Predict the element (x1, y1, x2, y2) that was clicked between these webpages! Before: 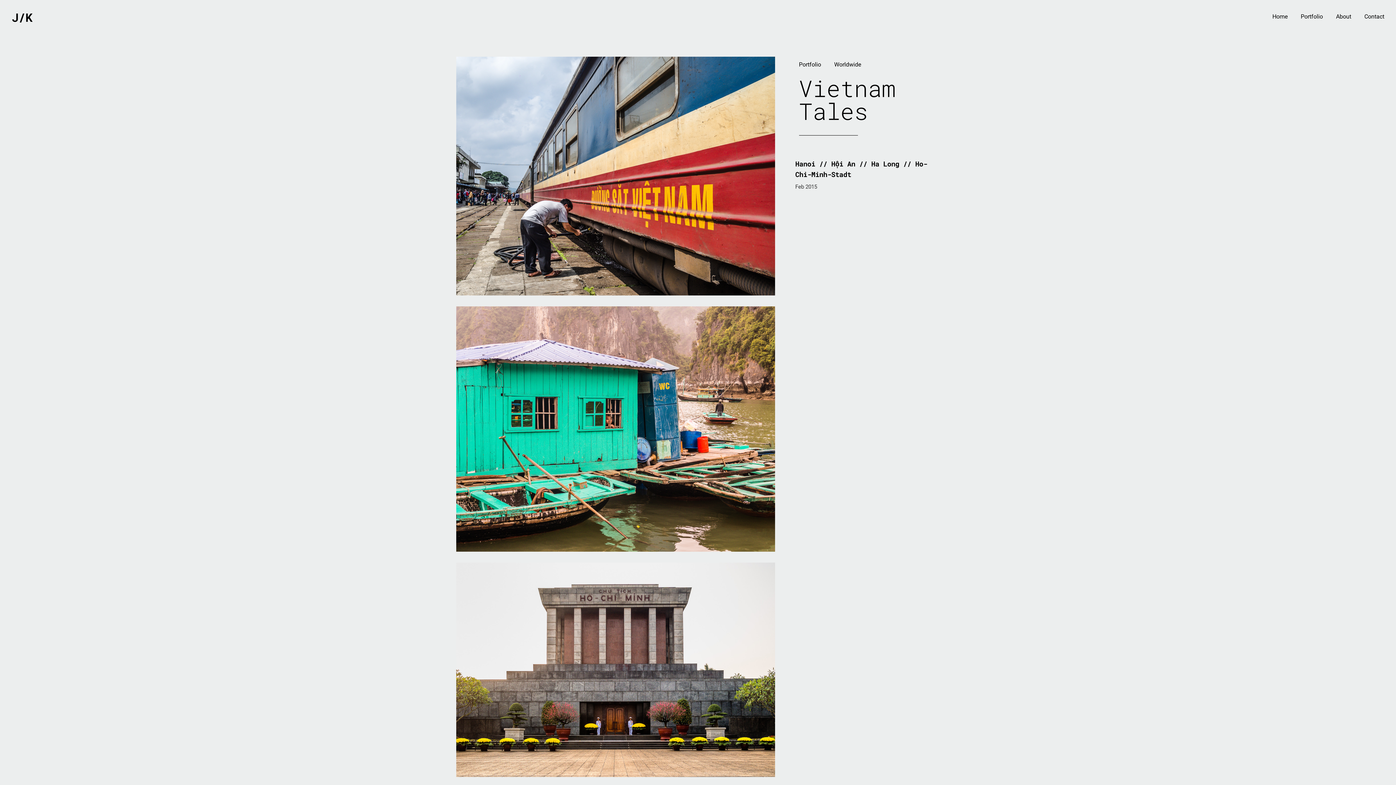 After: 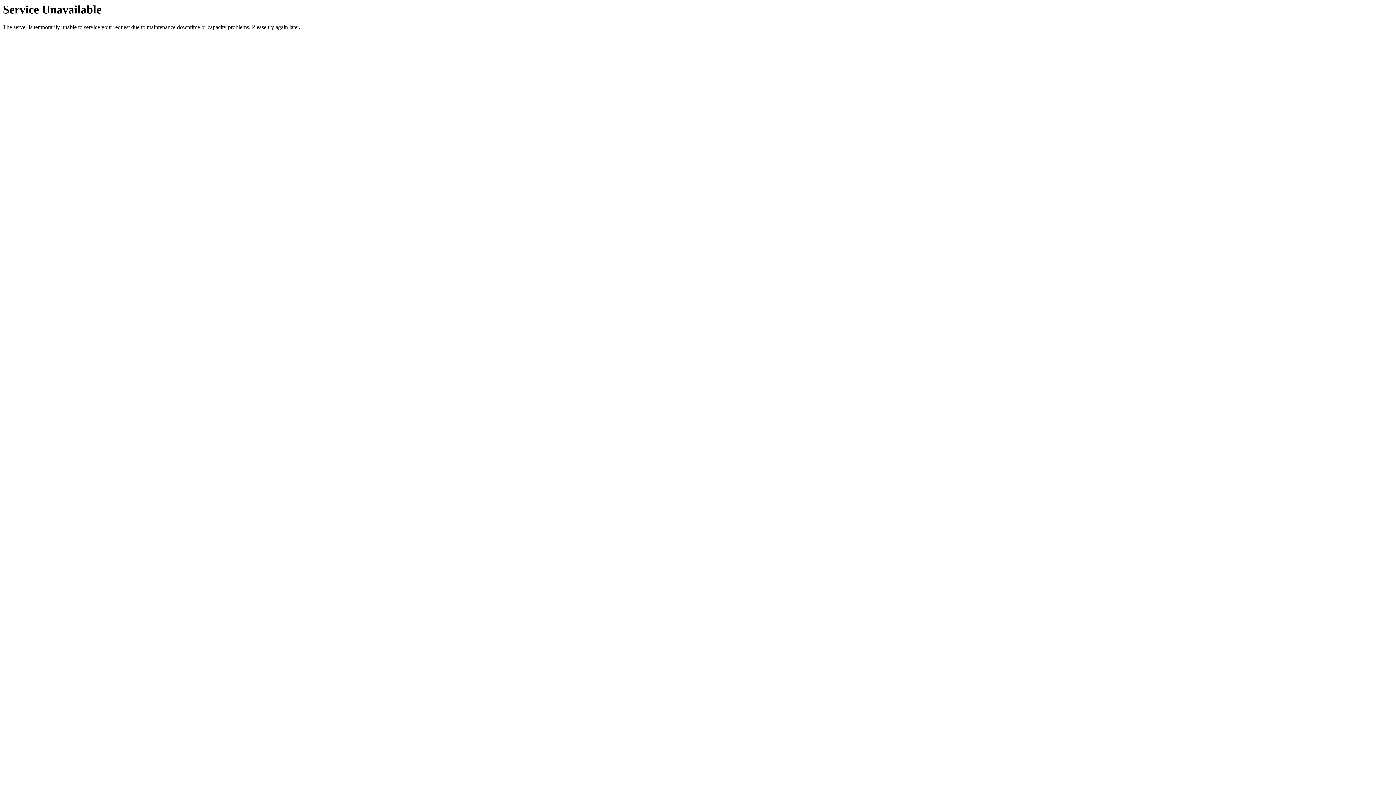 Action: label: Portfolio bbox: (1301, 12, 1323, 19)